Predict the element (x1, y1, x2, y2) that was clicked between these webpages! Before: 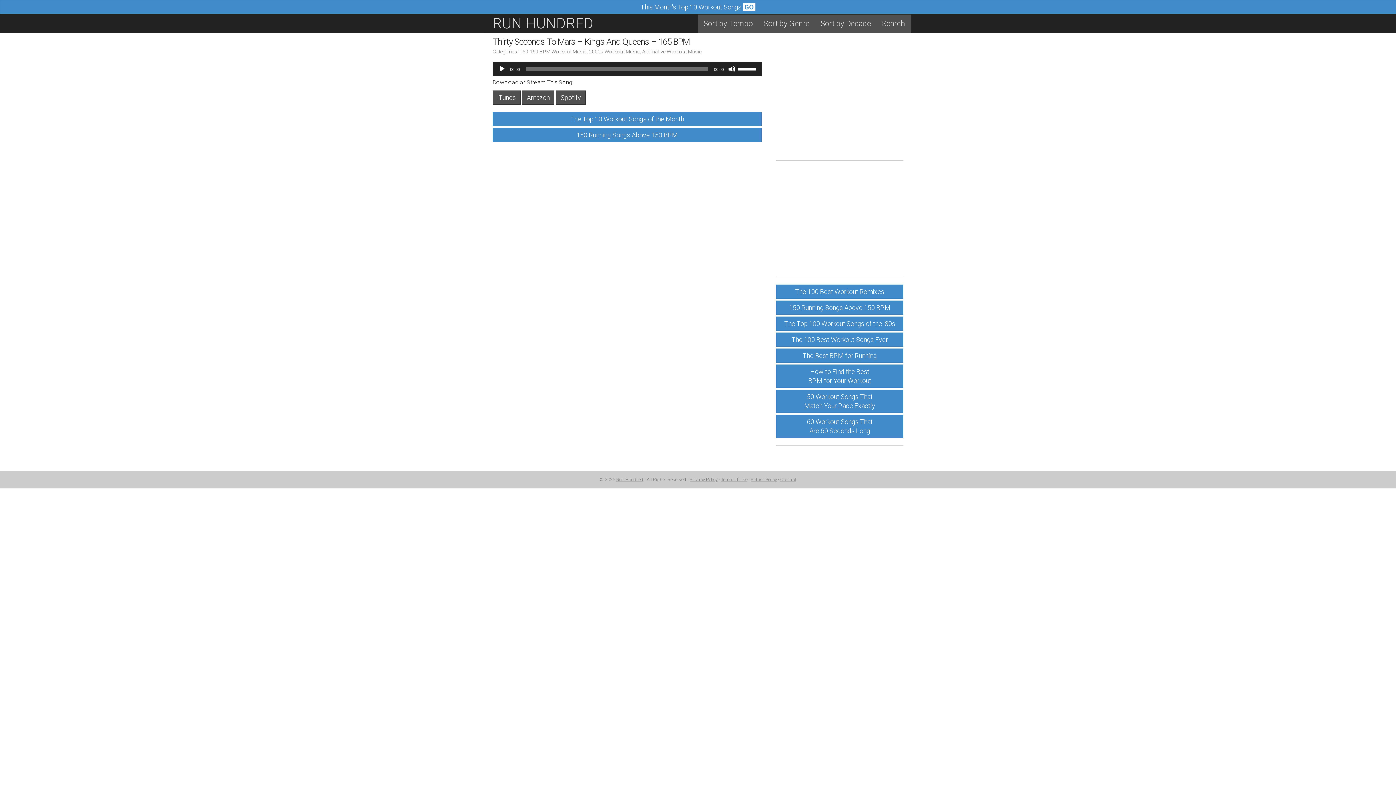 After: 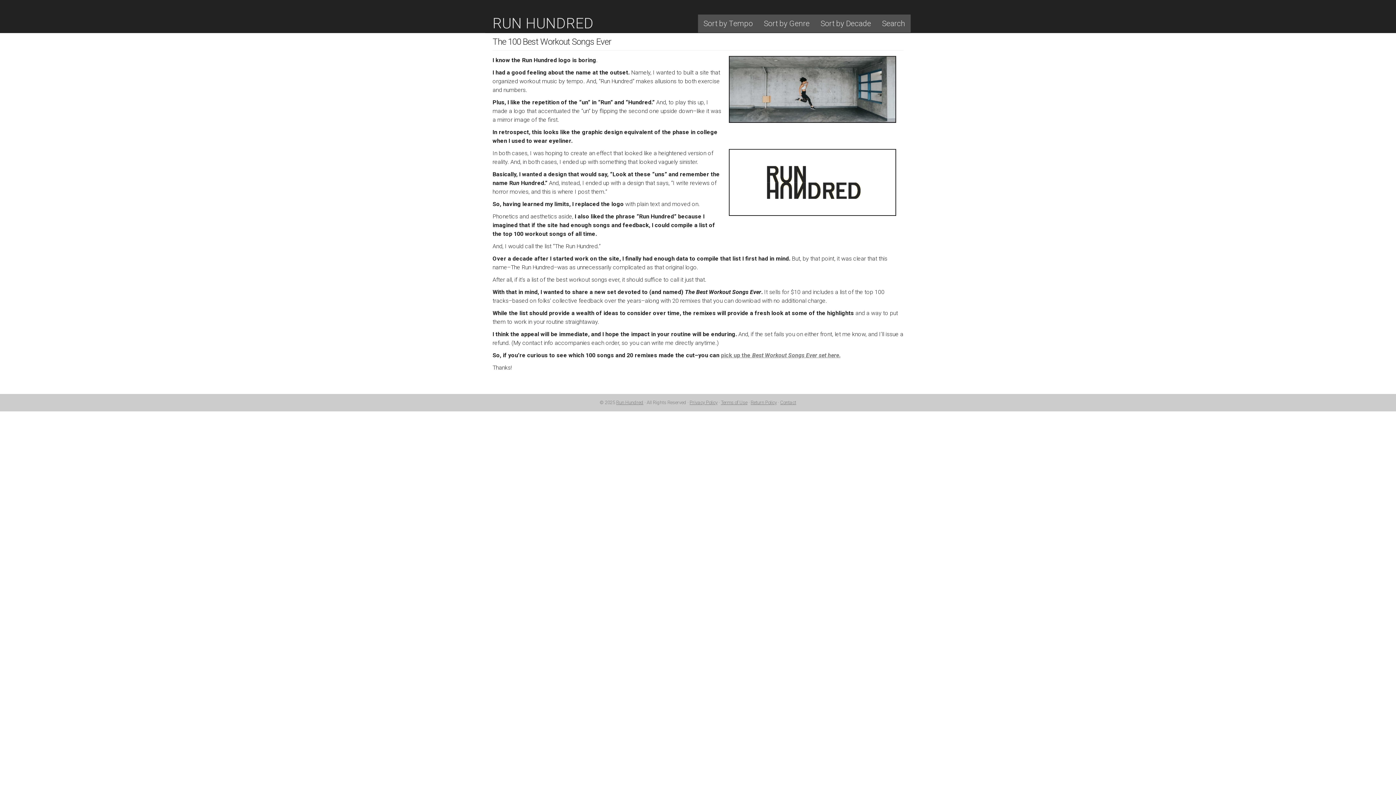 Action: bbox: (776, 332, 903, 346) label: The 100 Best Workout Songs Ever